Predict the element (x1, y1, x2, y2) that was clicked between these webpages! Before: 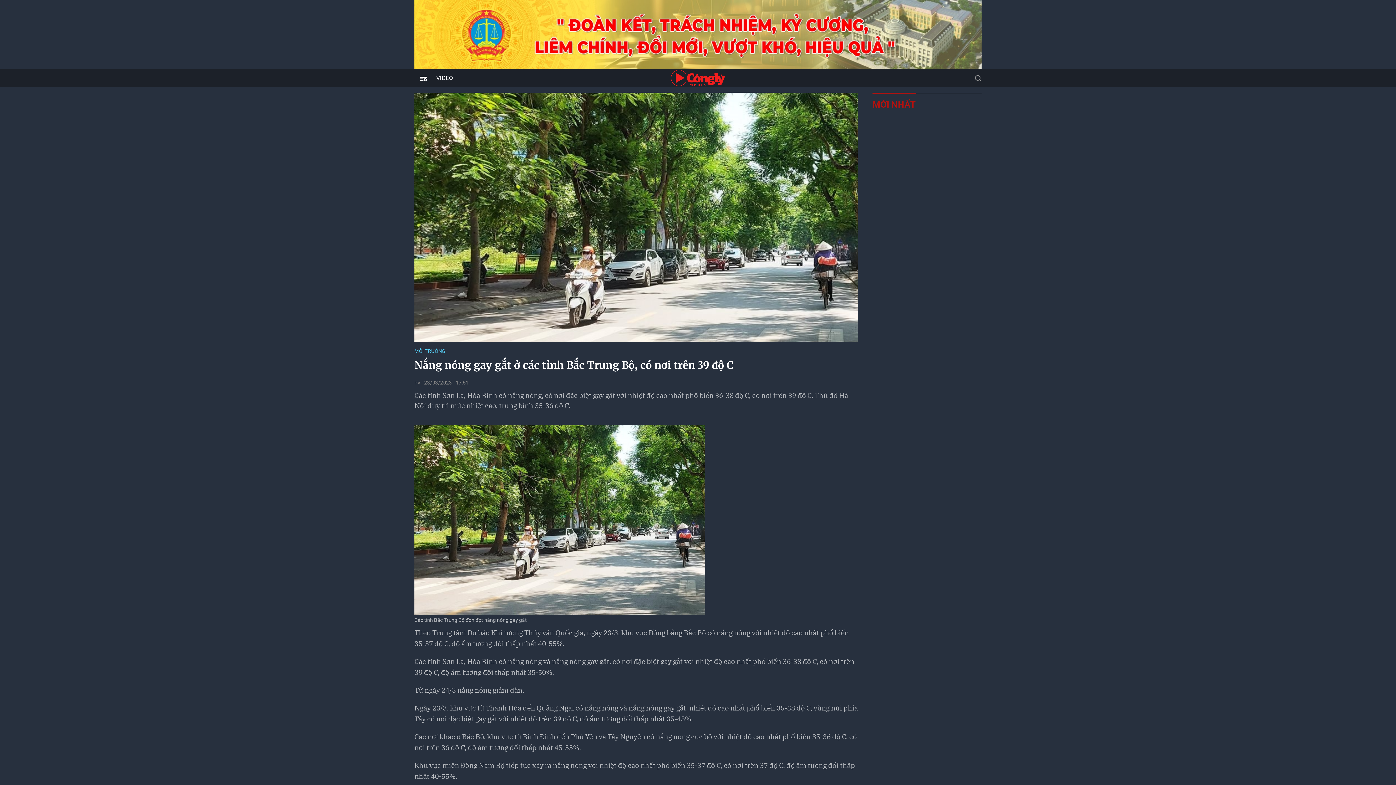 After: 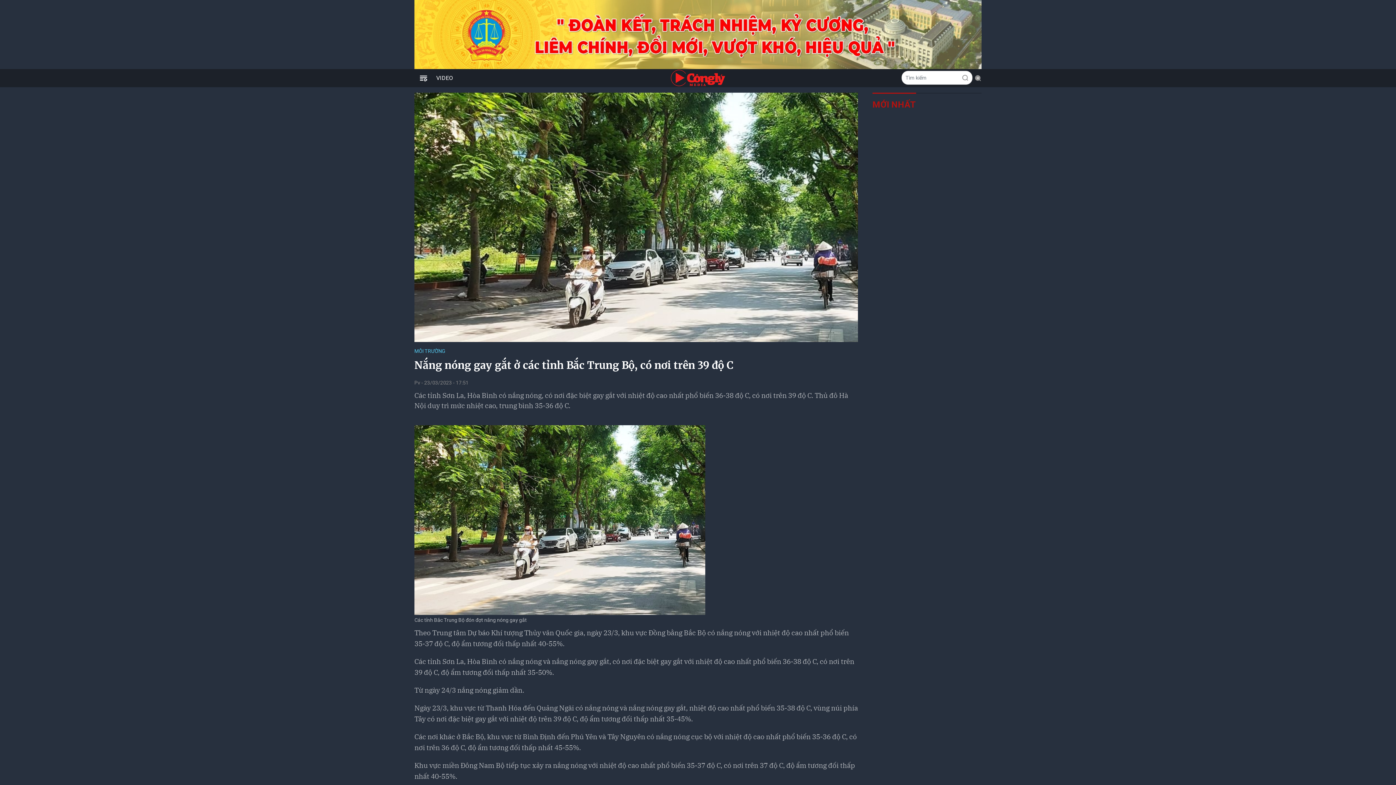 Action: bbox: (974, 74, 981, 81)